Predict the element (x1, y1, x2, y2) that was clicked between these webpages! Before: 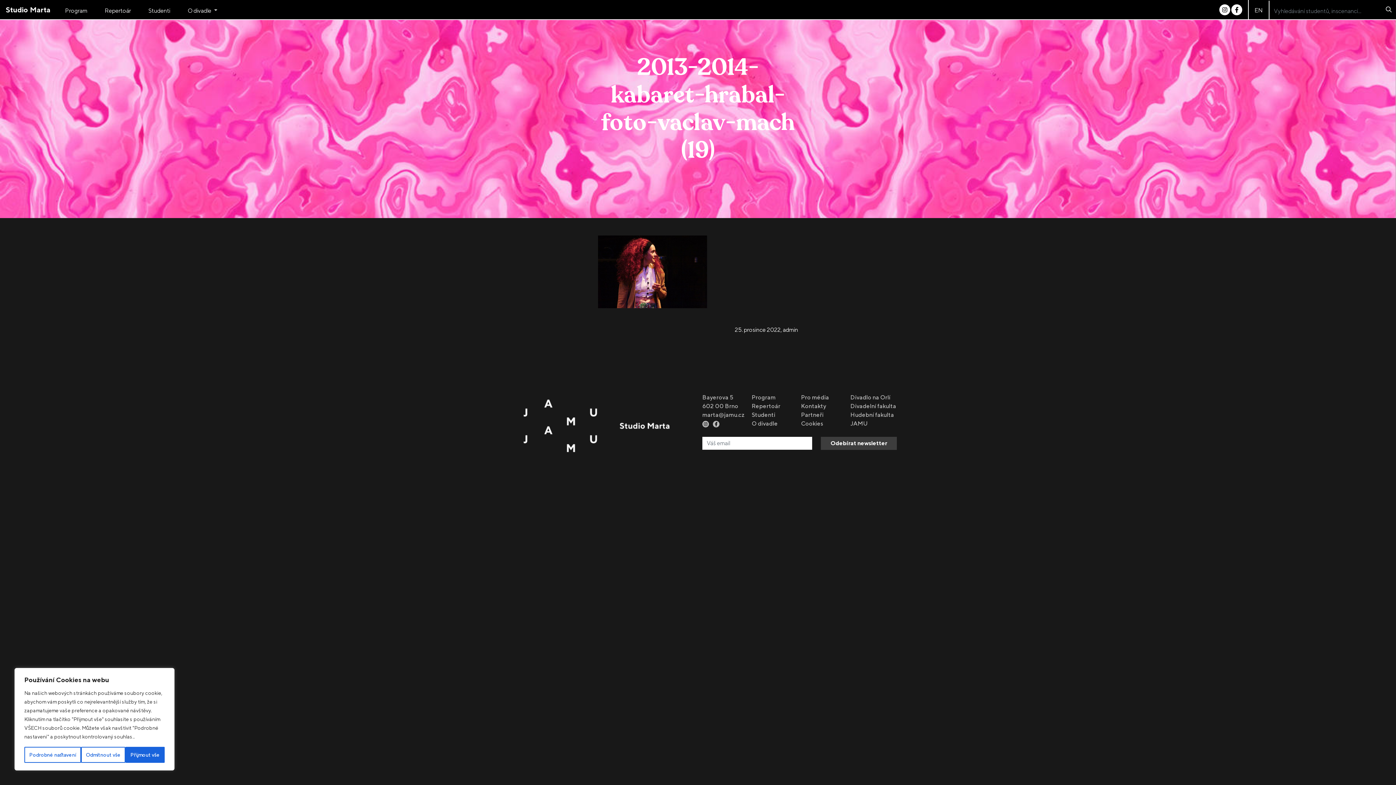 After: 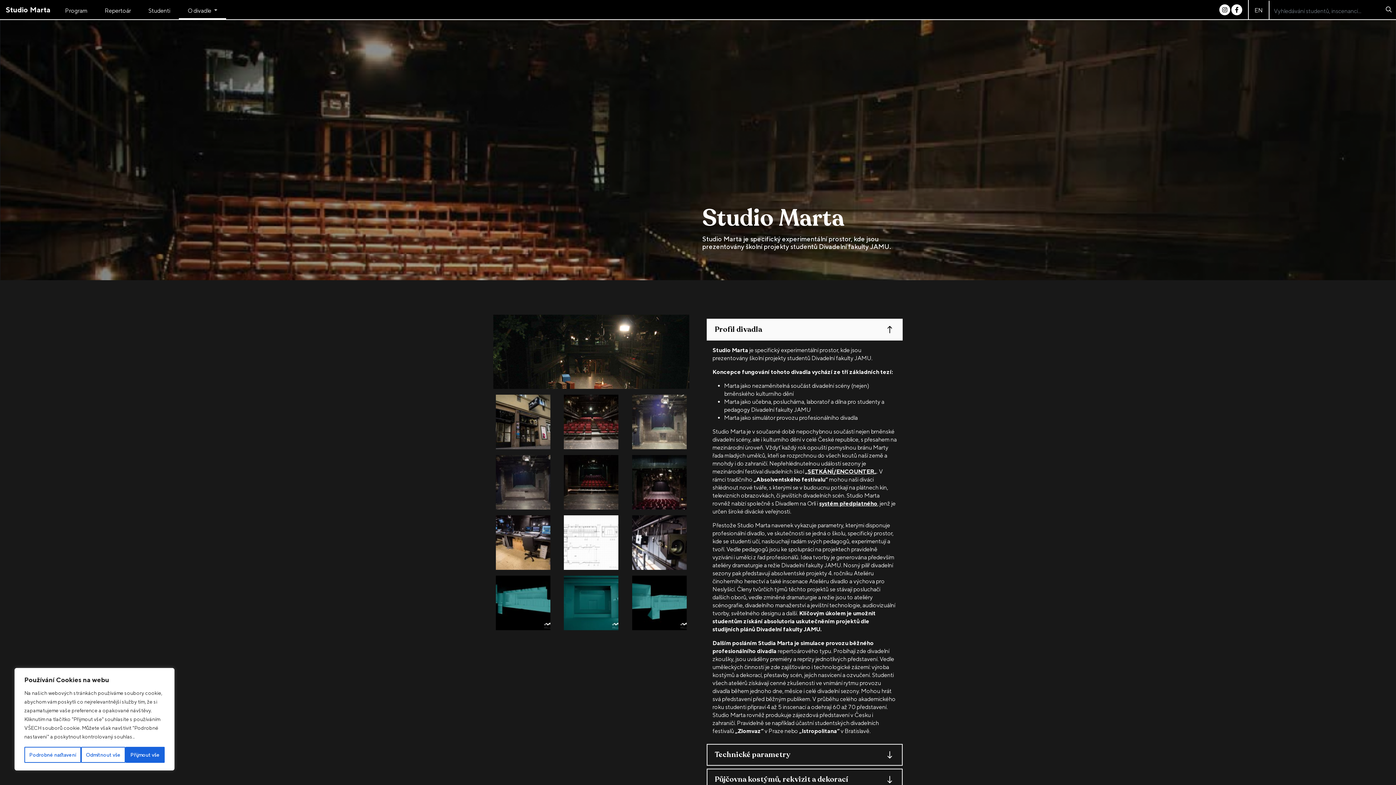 Action: bbox: (751, 420, 778, 427) label: O divadle